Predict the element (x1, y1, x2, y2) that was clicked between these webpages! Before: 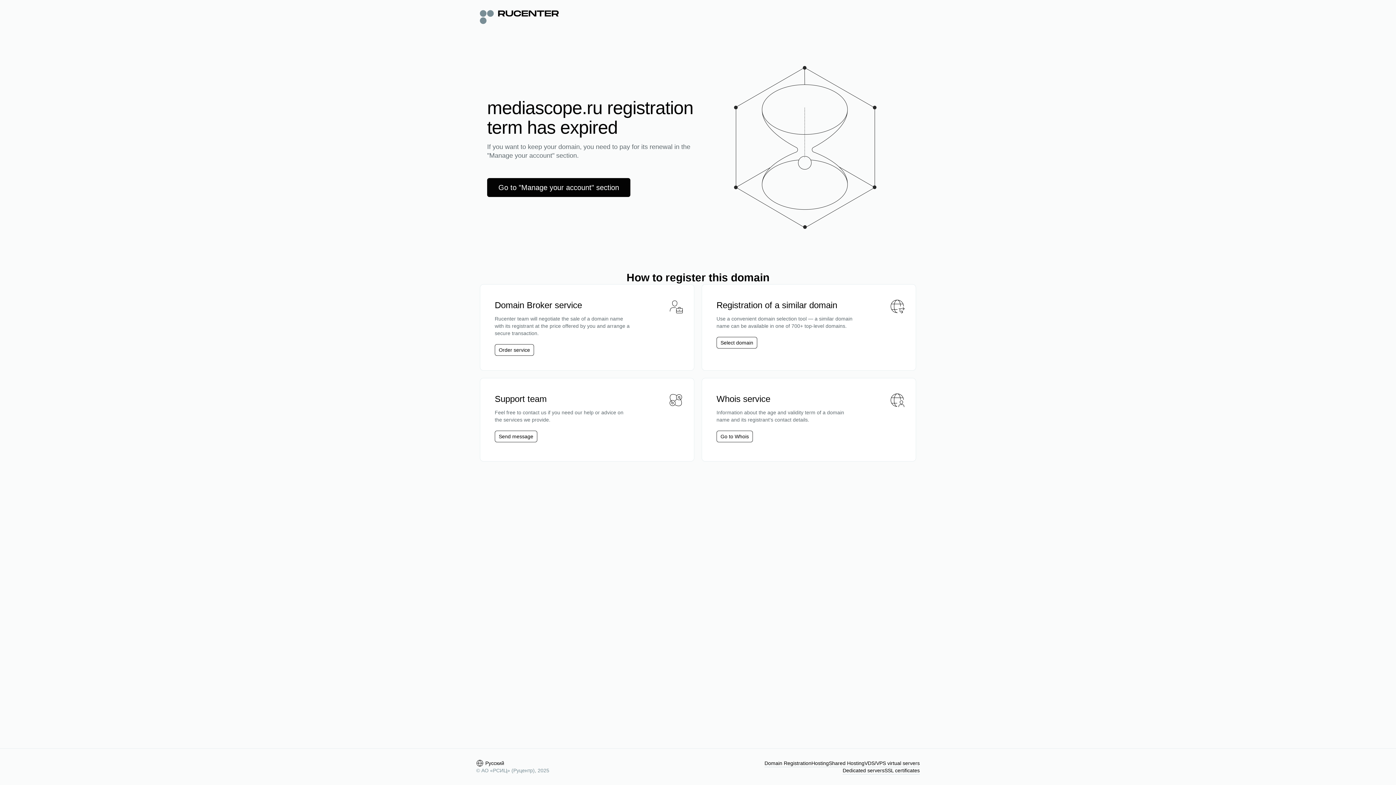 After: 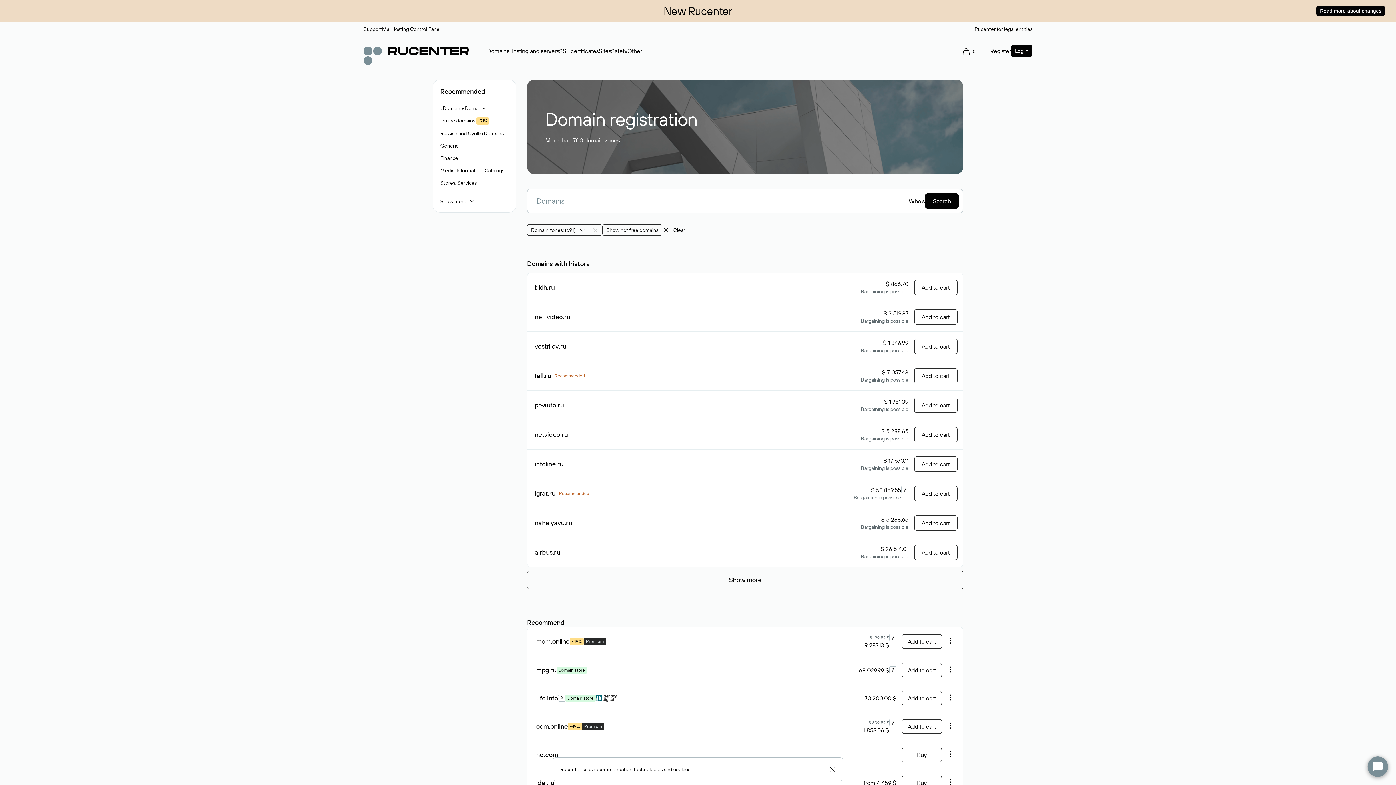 Action: label: Select domain bbox: (716, 337, 757, 348)